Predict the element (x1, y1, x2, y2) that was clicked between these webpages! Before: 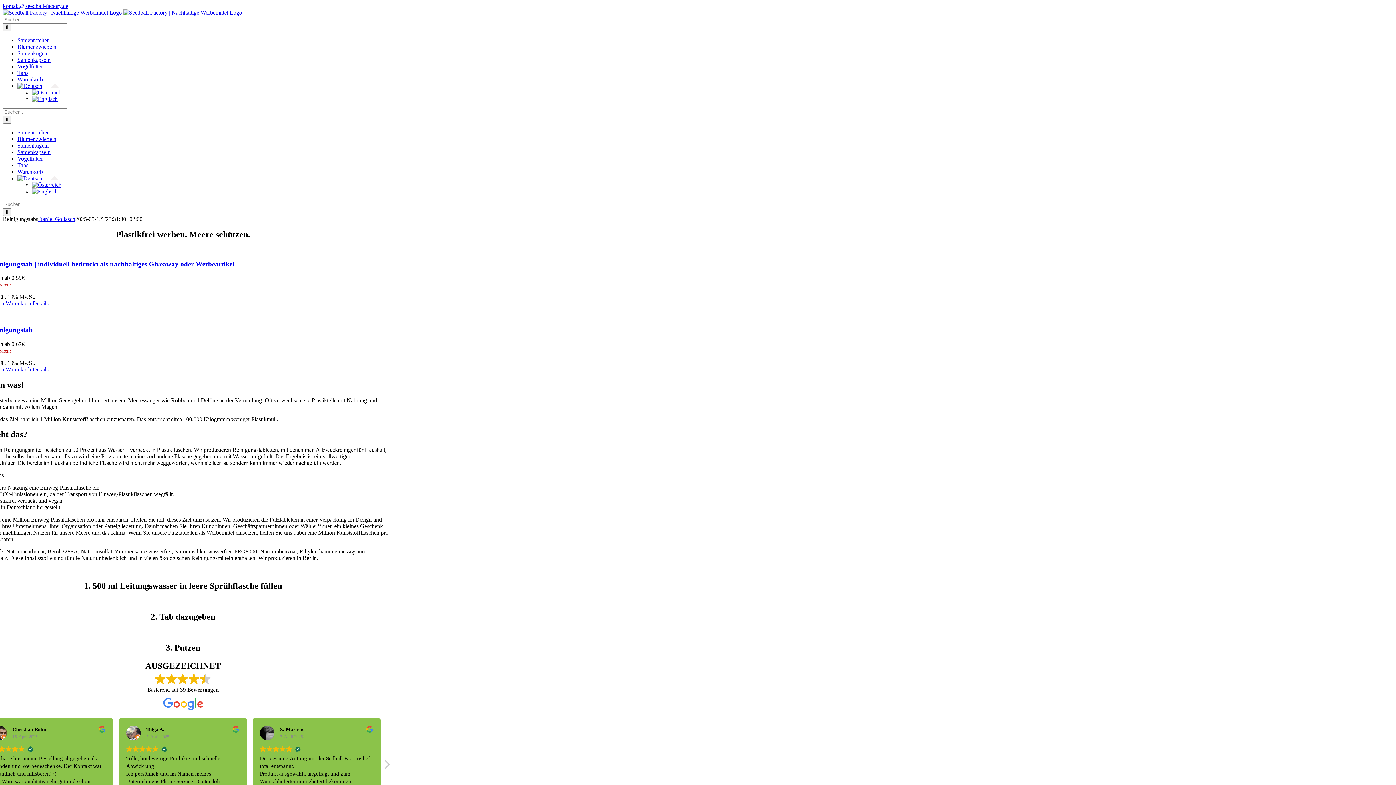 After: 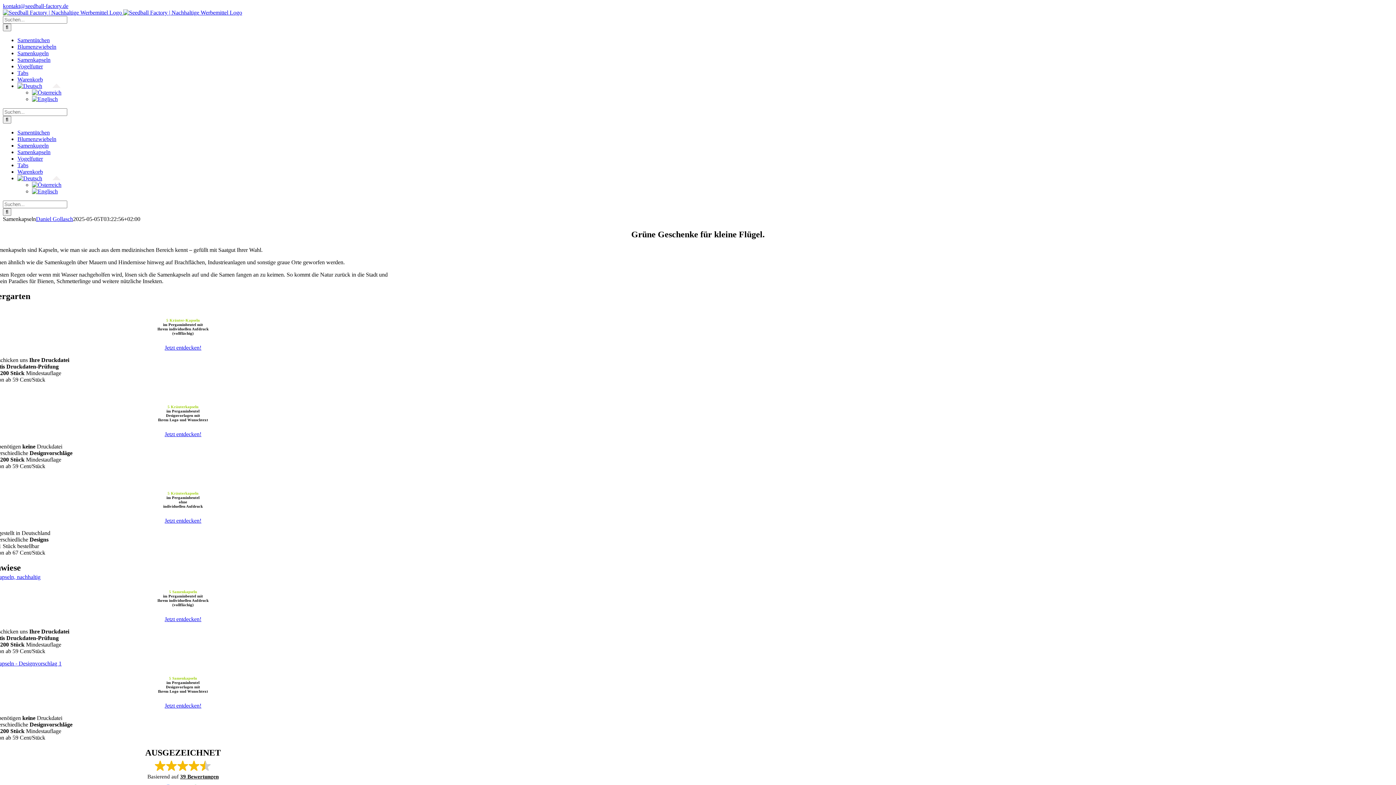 Action: label: Samenkapseln bbox: (17, 56, 50, 62)